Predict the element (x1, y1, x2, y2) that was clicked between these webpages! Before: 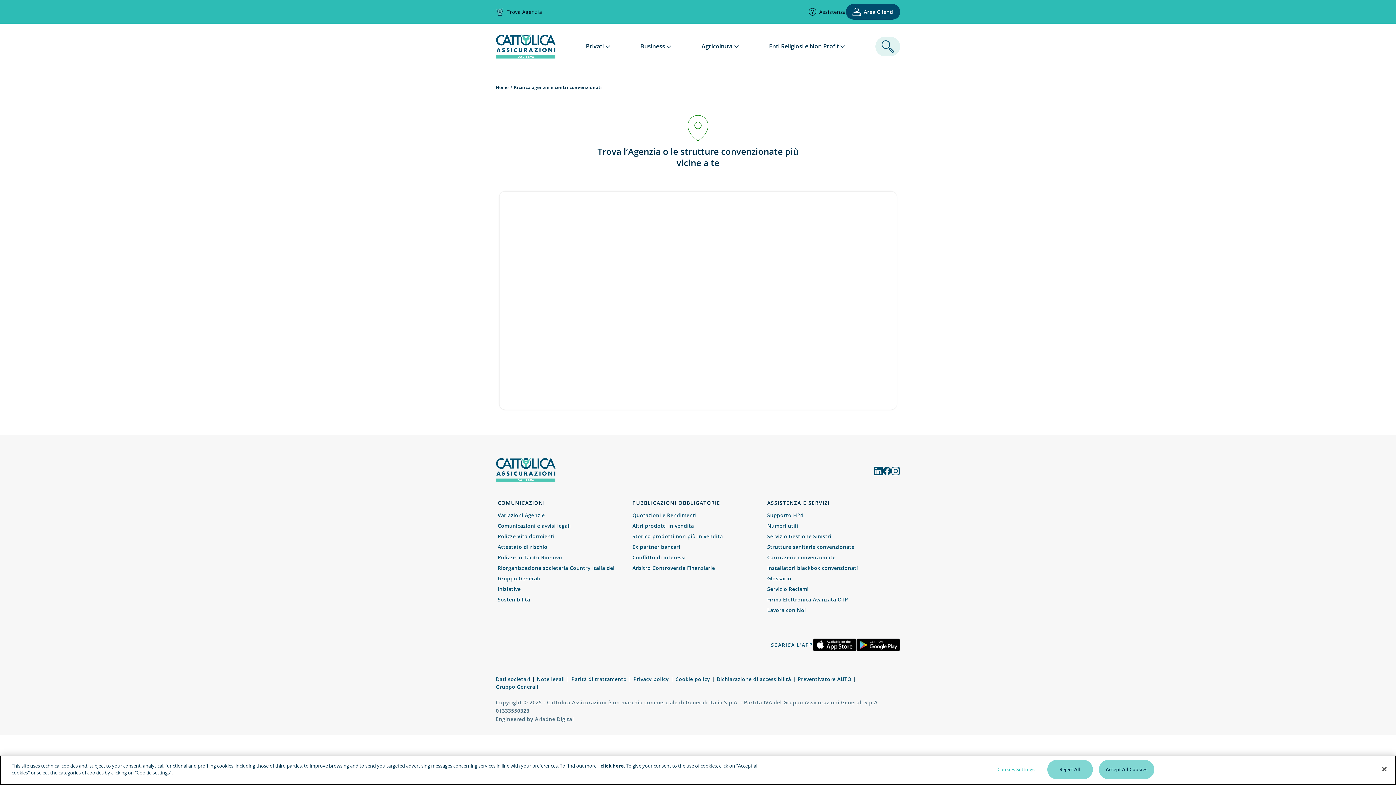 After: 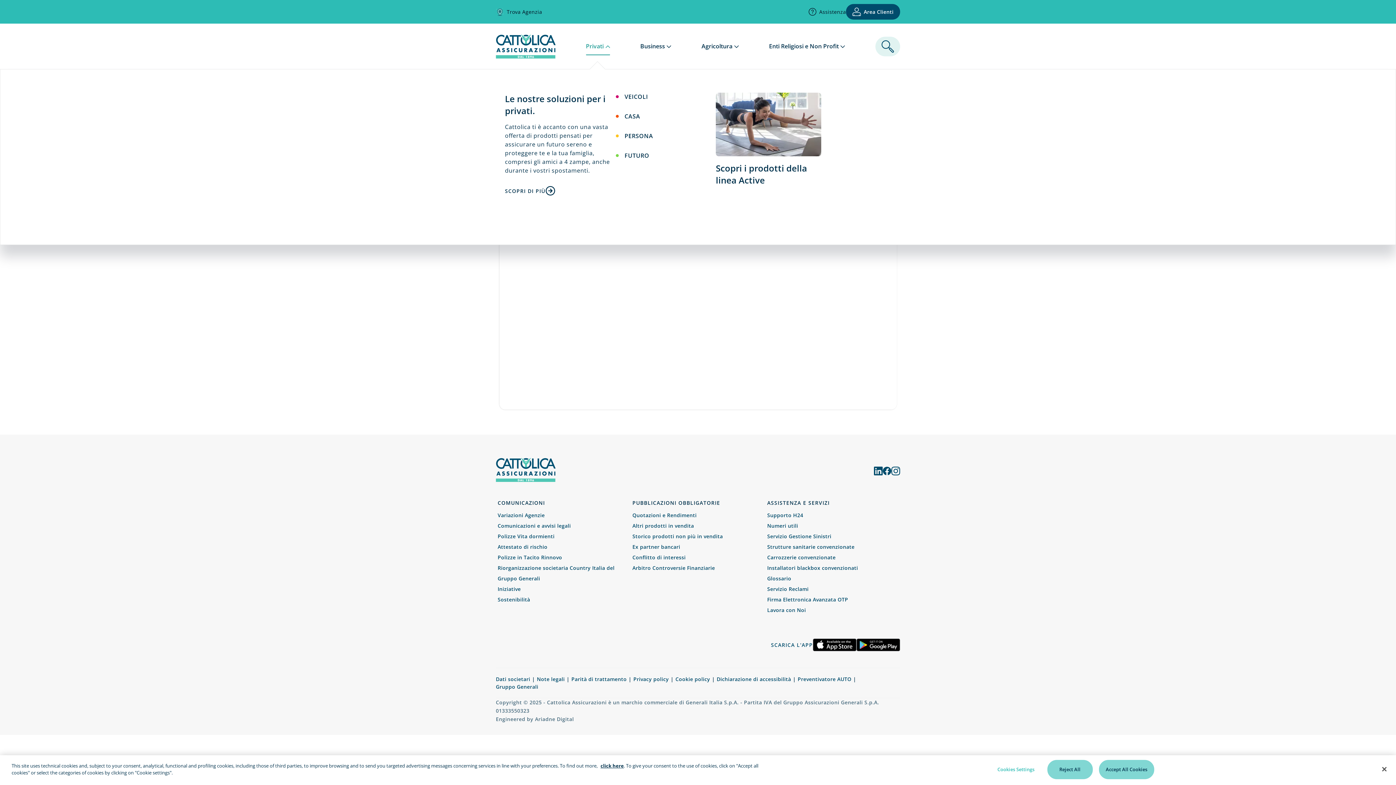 Action: bbox: (586, 42, 610, 50) label: Privati